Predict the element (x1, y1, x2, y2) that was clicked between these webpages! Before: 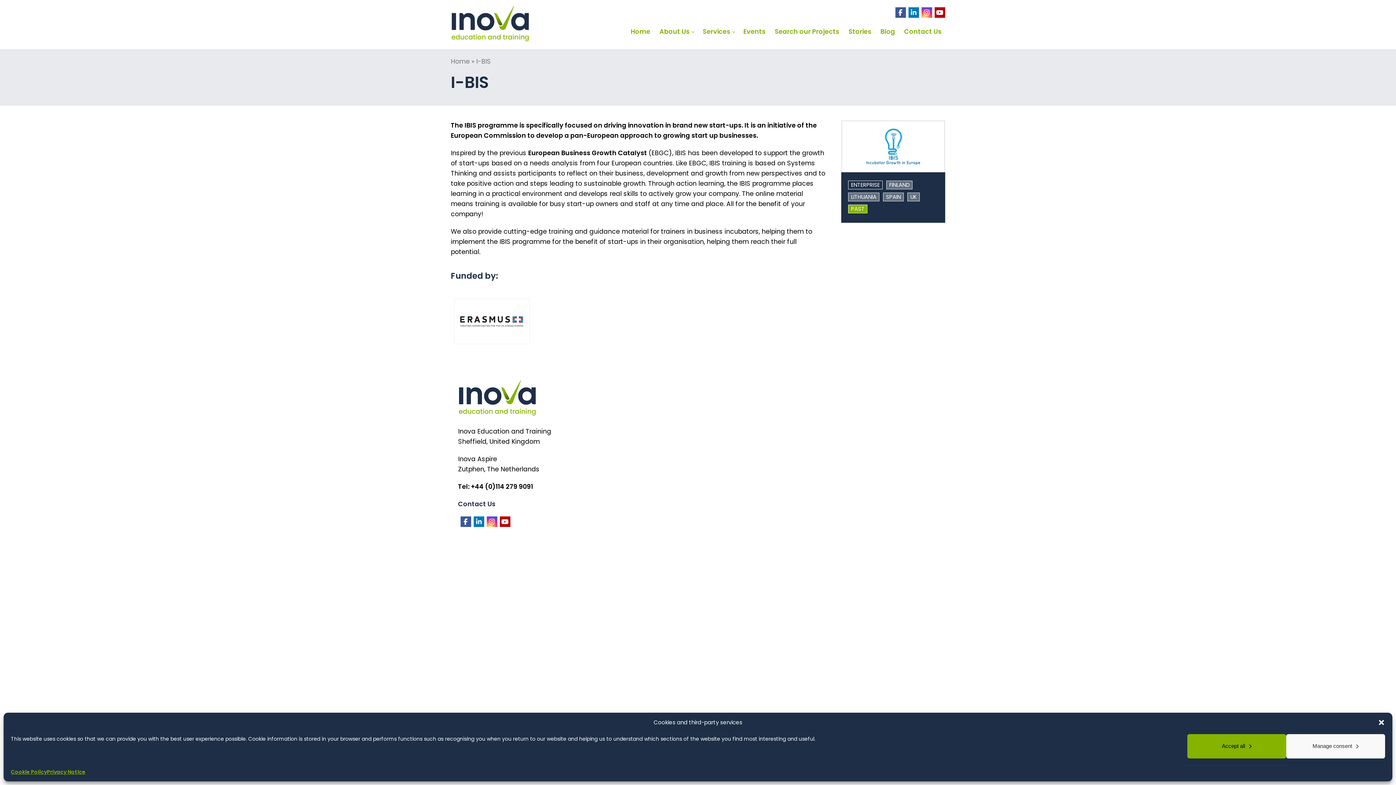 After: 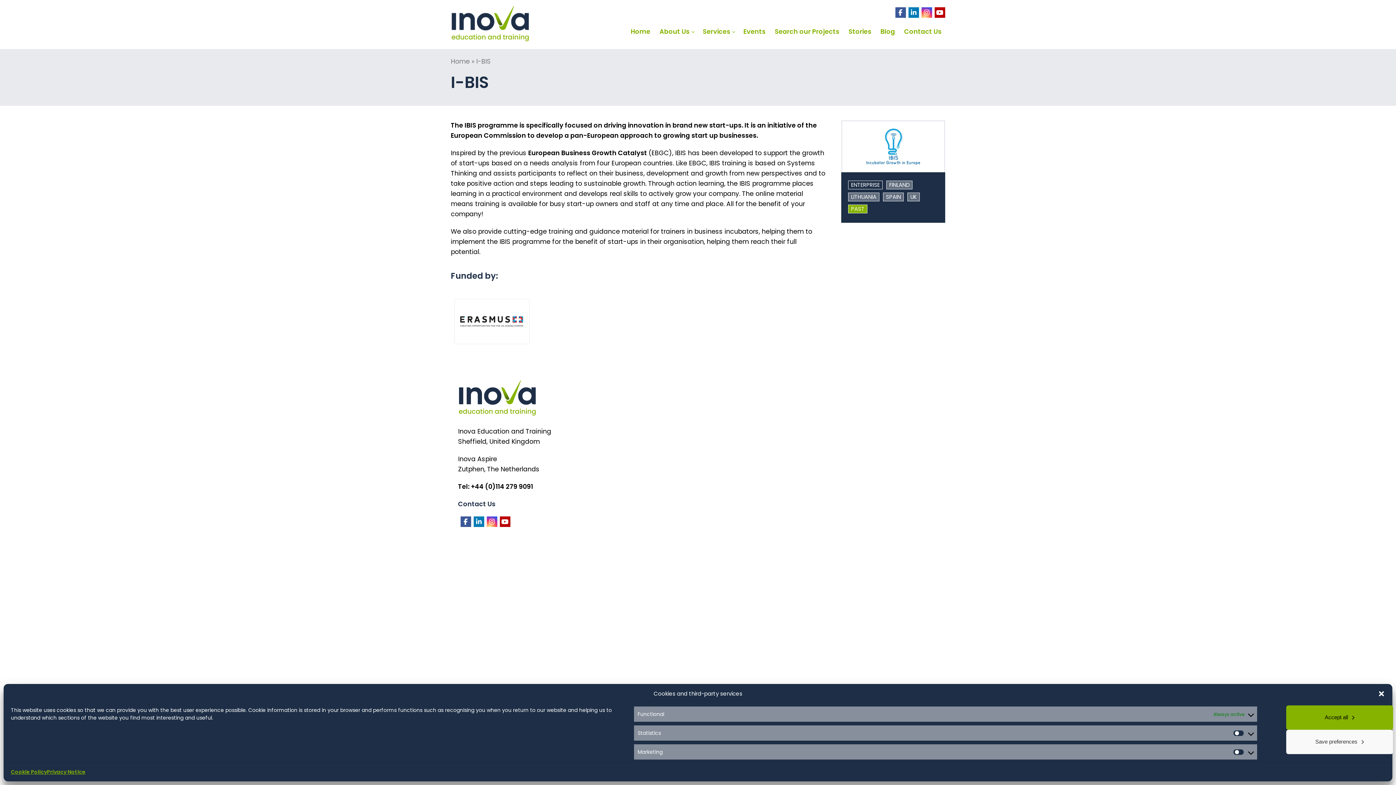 Action: bbox: (1286, 734, 1385, 758) label: Manage consent